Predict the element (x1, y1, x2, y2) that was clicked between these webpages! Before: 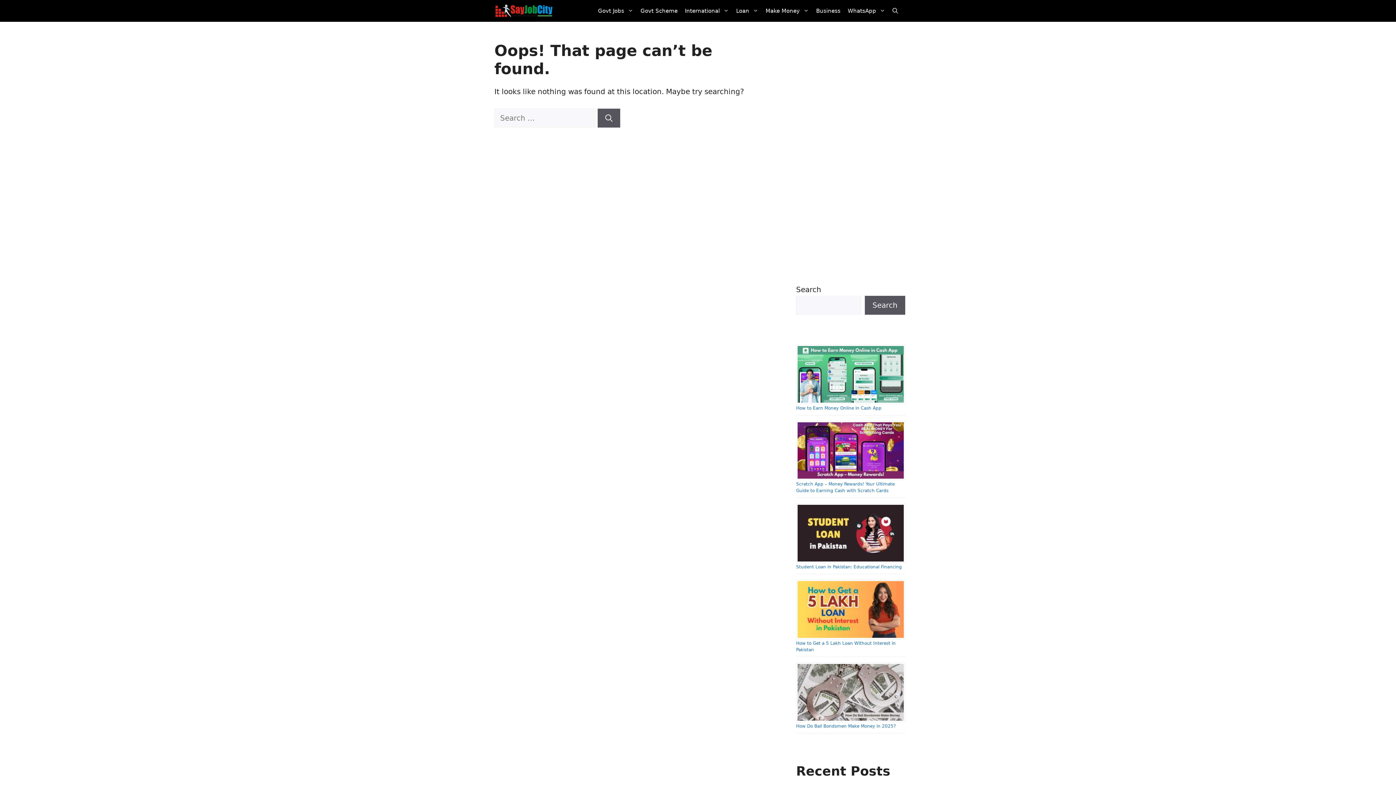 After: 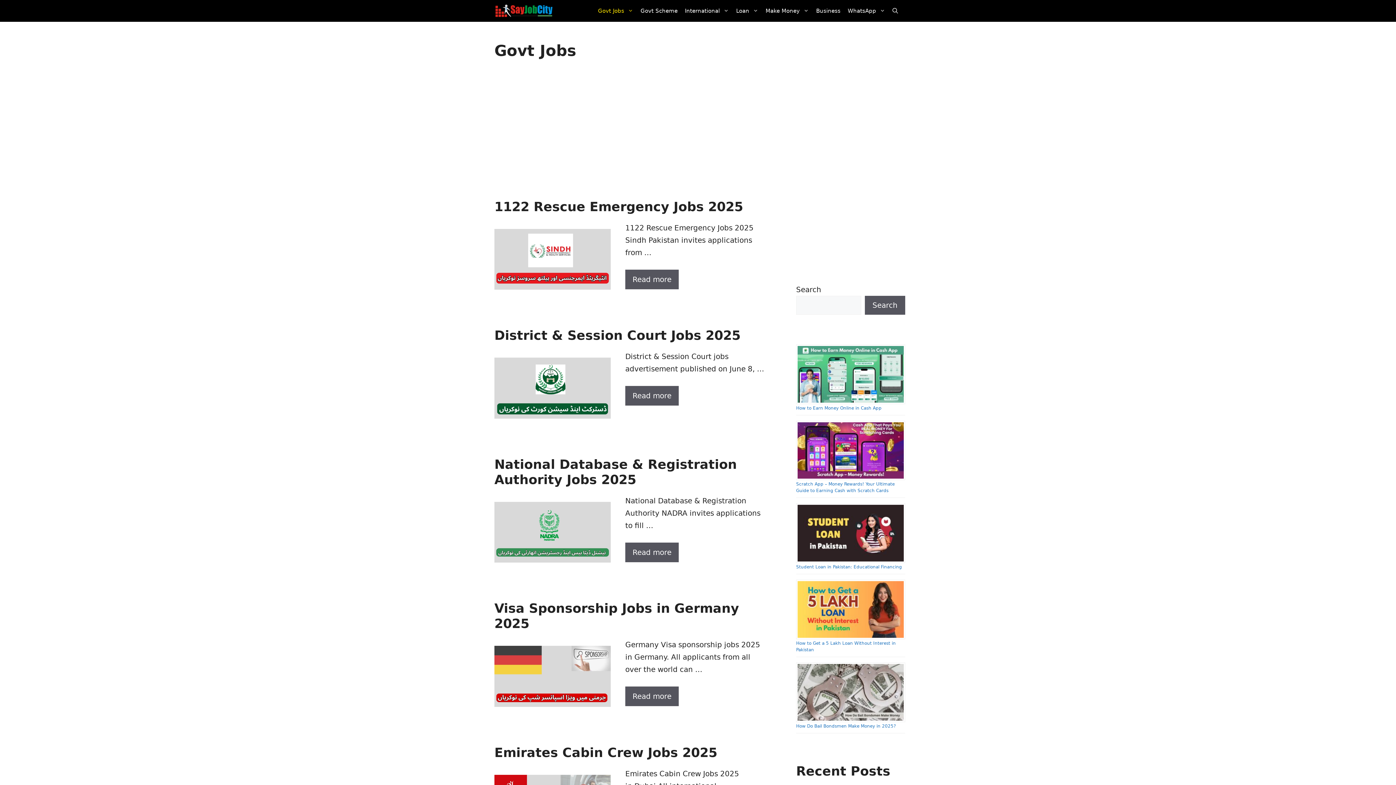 Action: label: Govt Jobs bbox: (594, 0, 637, 21)